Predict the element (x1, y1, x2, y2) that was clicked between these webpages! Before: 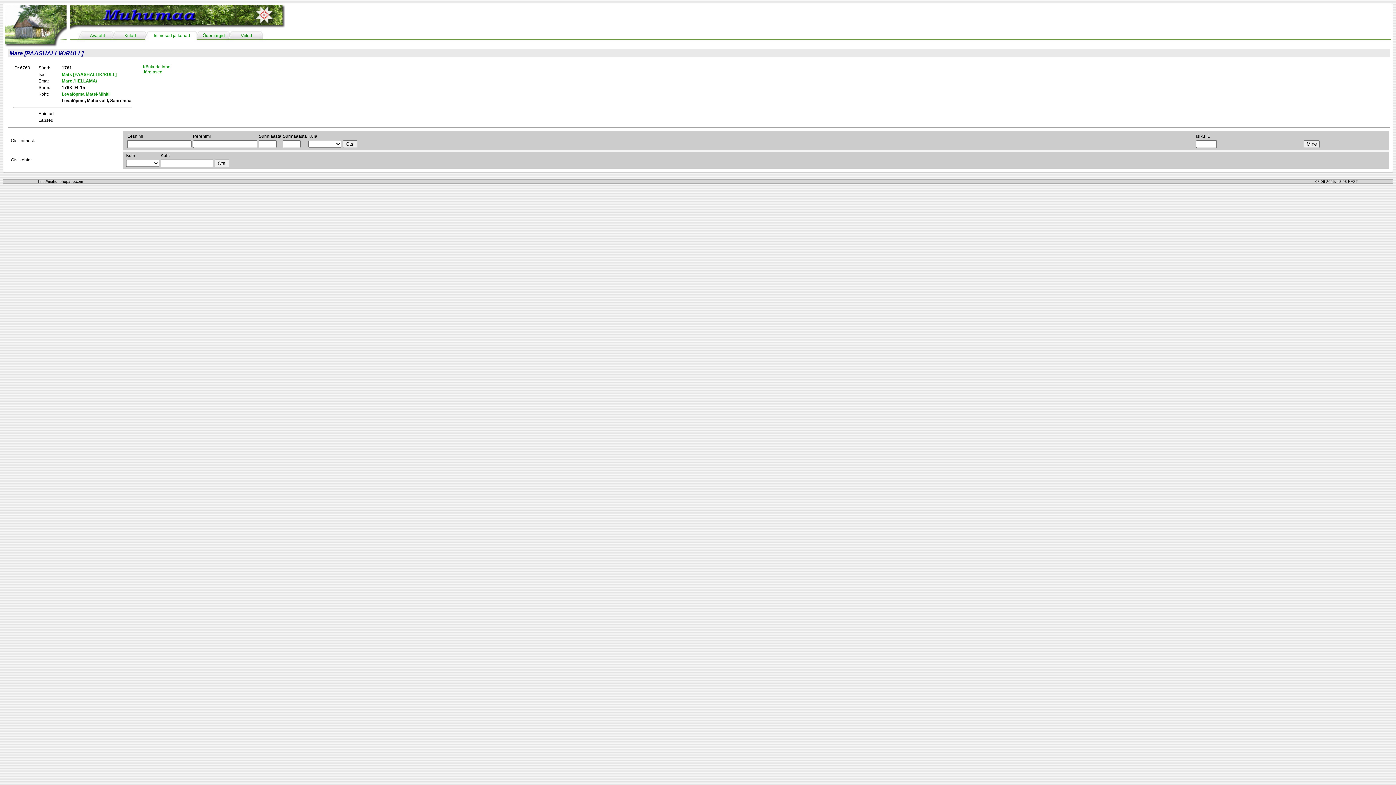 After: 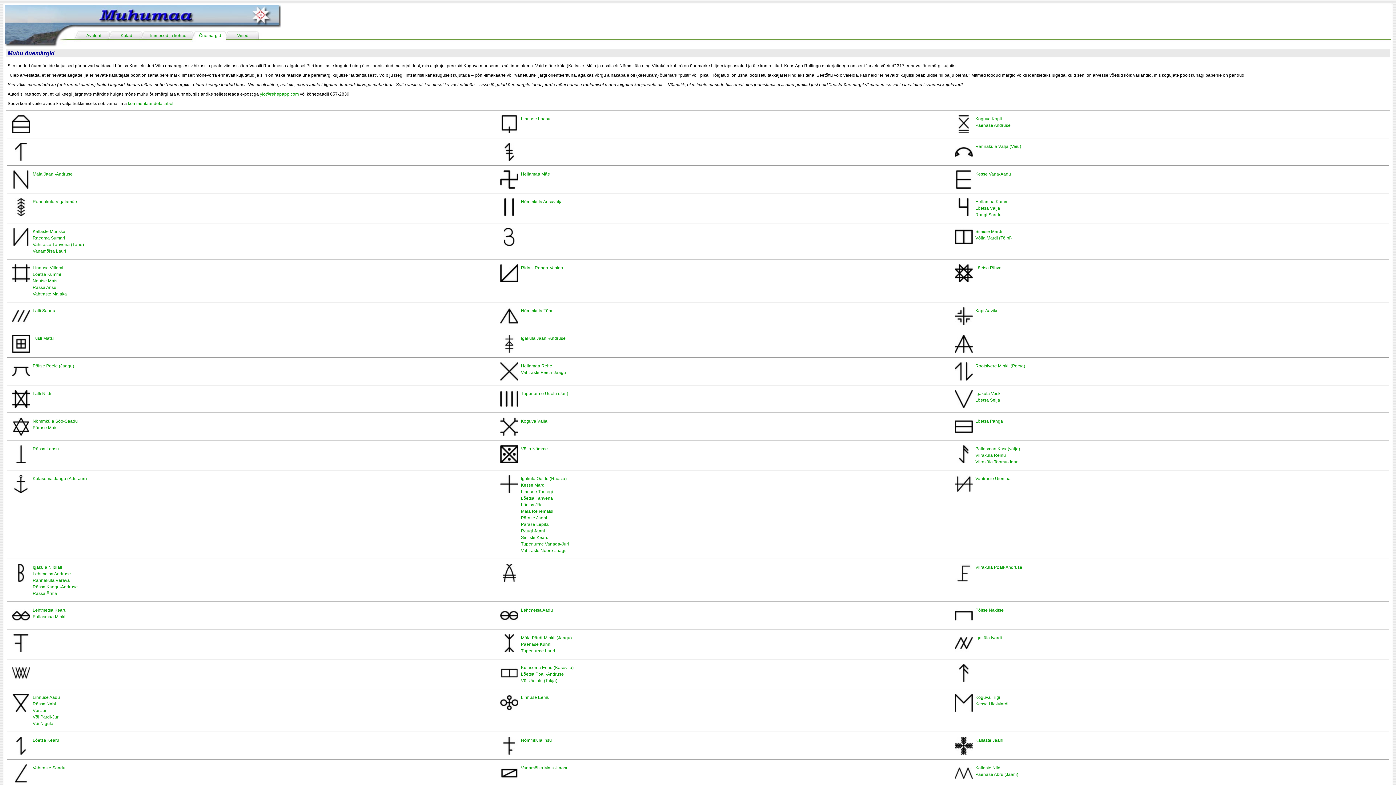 Action: label: Õuemärgid bbox: (202, 33, 224, 38)